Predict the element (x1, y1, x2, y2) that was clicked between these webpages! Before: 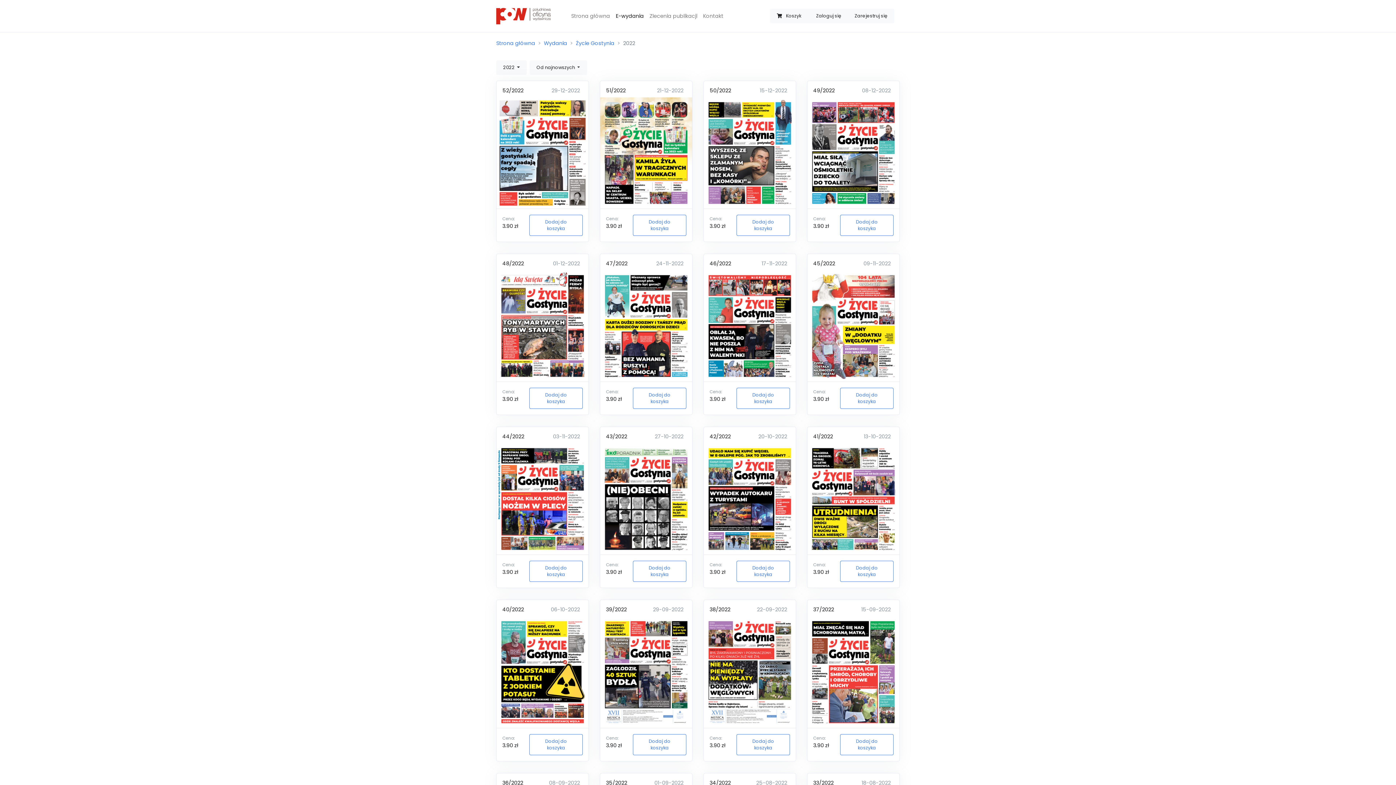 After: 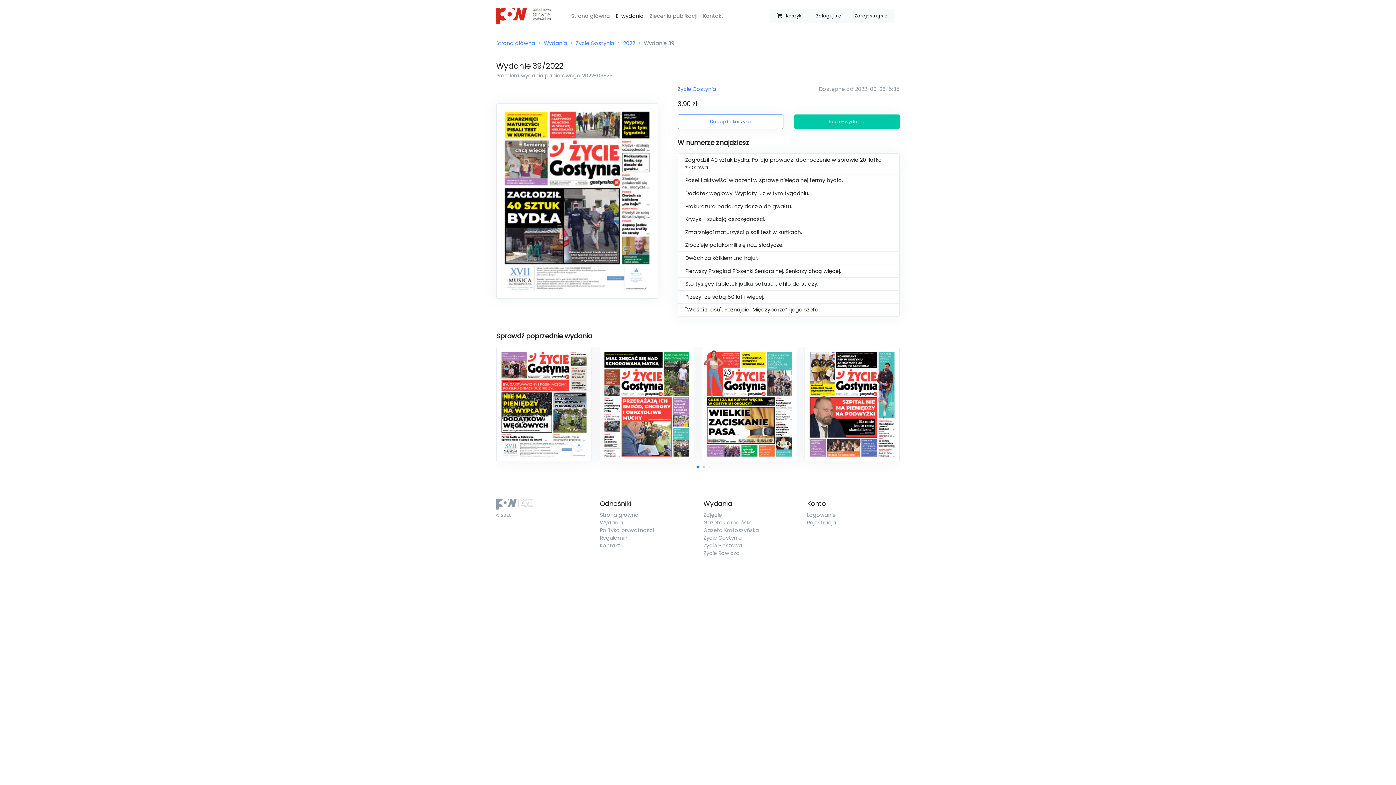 Action: bbox: (600, 616, 692, 728)